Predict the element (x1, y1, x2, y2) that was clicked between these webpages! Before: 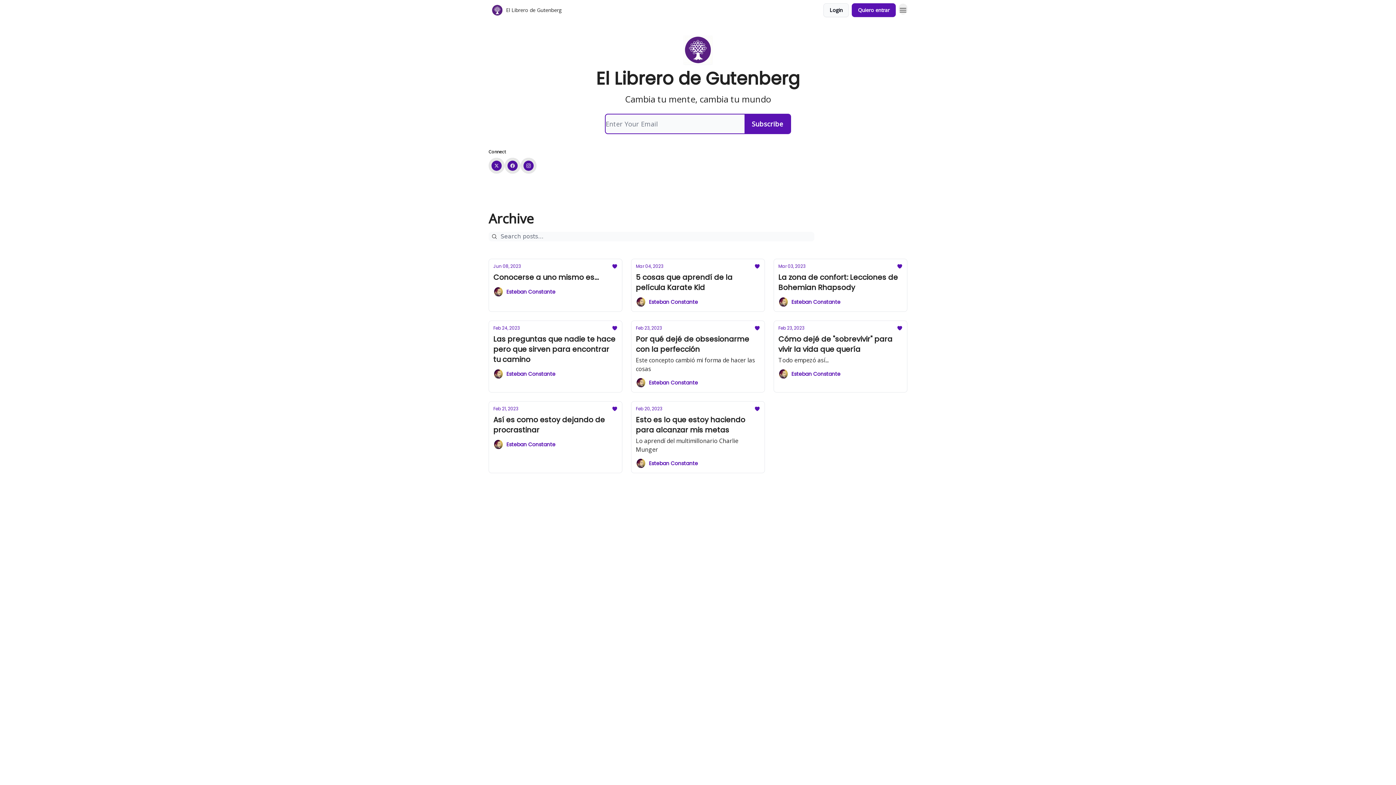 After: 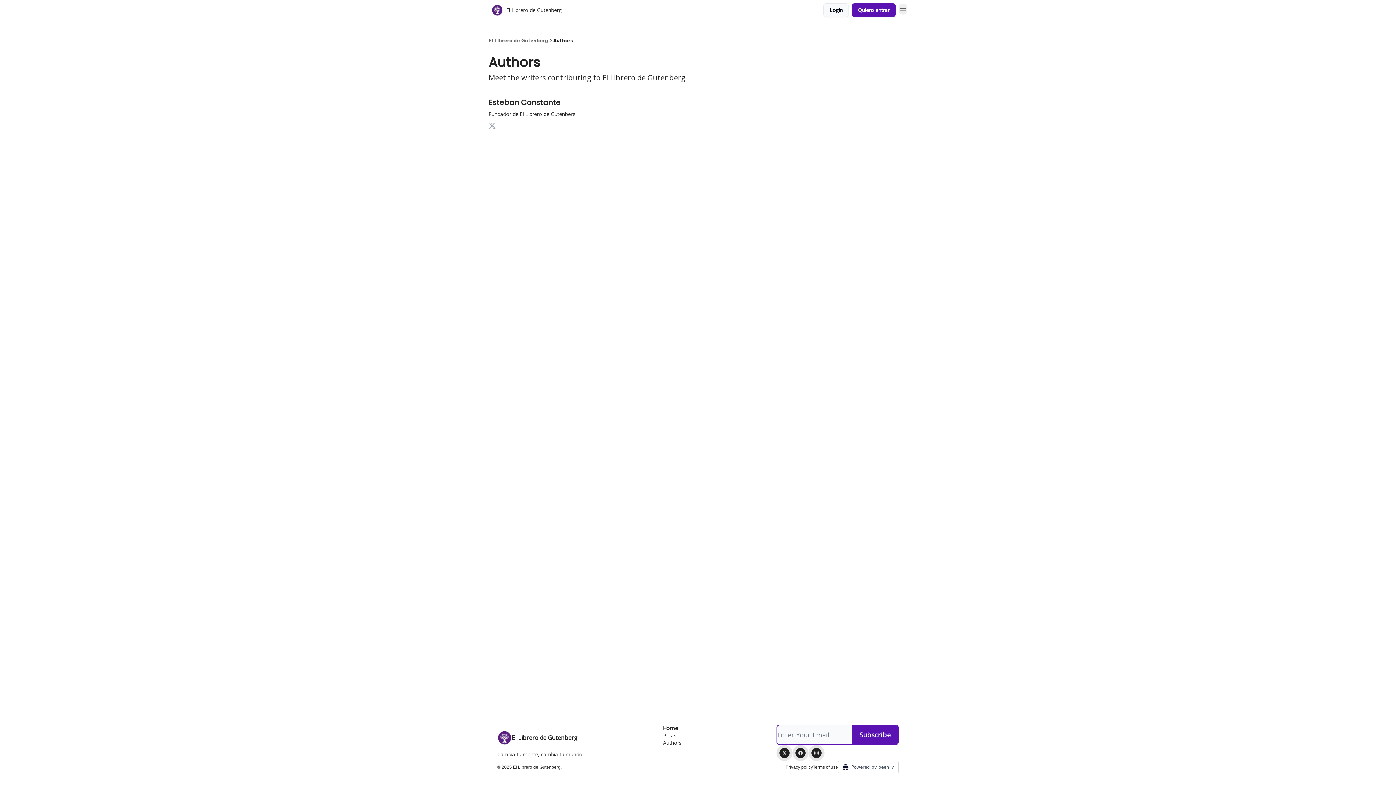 Action: bbox: (636, 377, 760, 388) label: Esteban Constante